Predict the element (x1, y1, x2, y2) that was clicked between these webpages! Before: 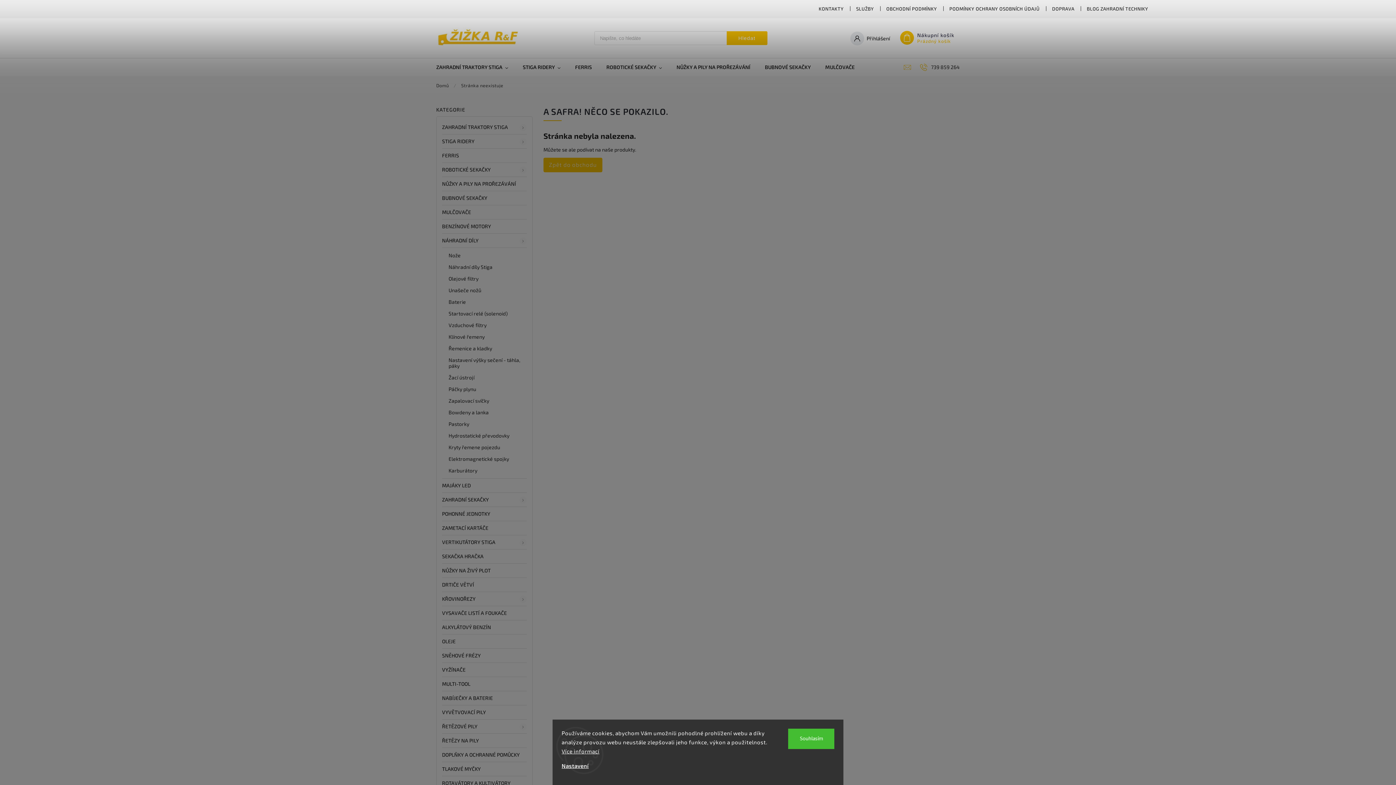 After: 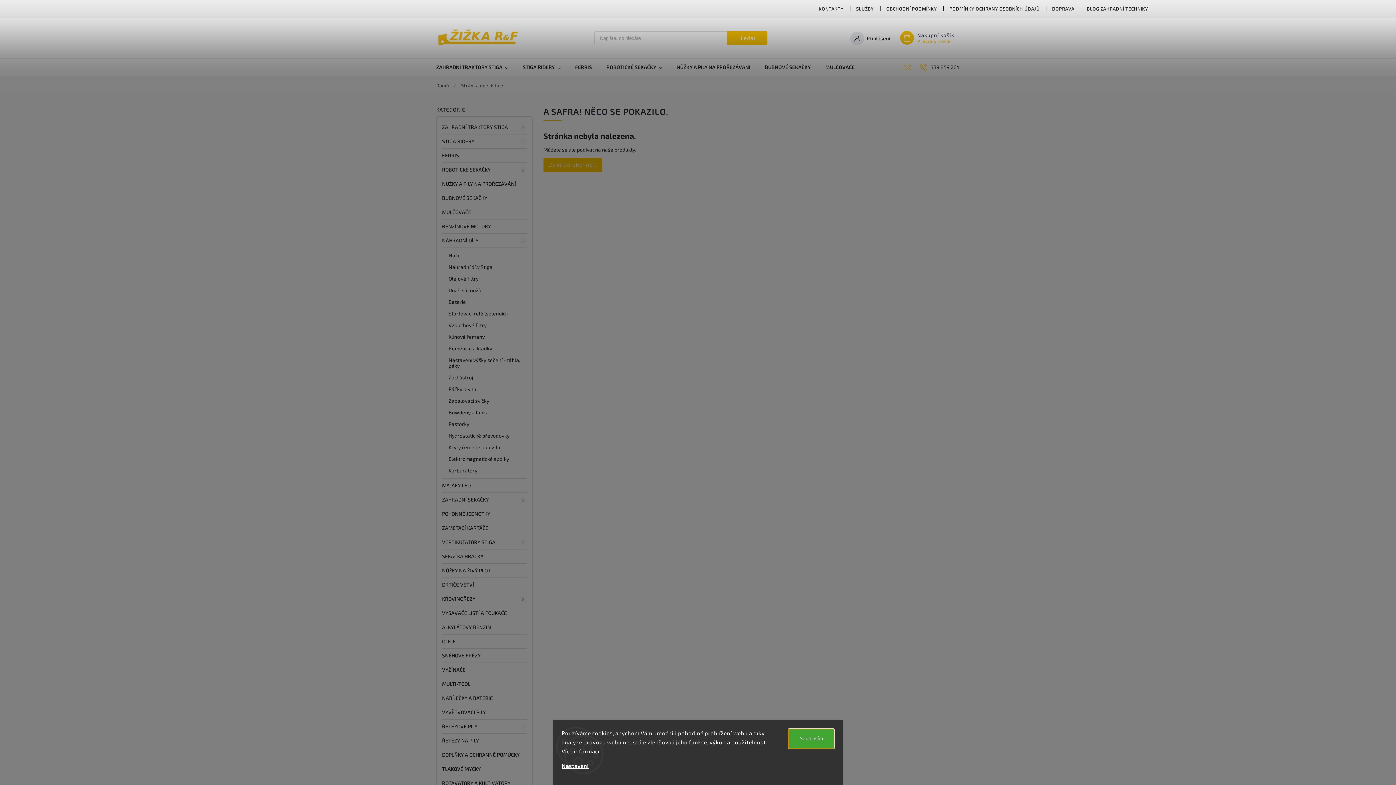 Action: bbox: (788, 729, 834, 749) label: Souhlasím